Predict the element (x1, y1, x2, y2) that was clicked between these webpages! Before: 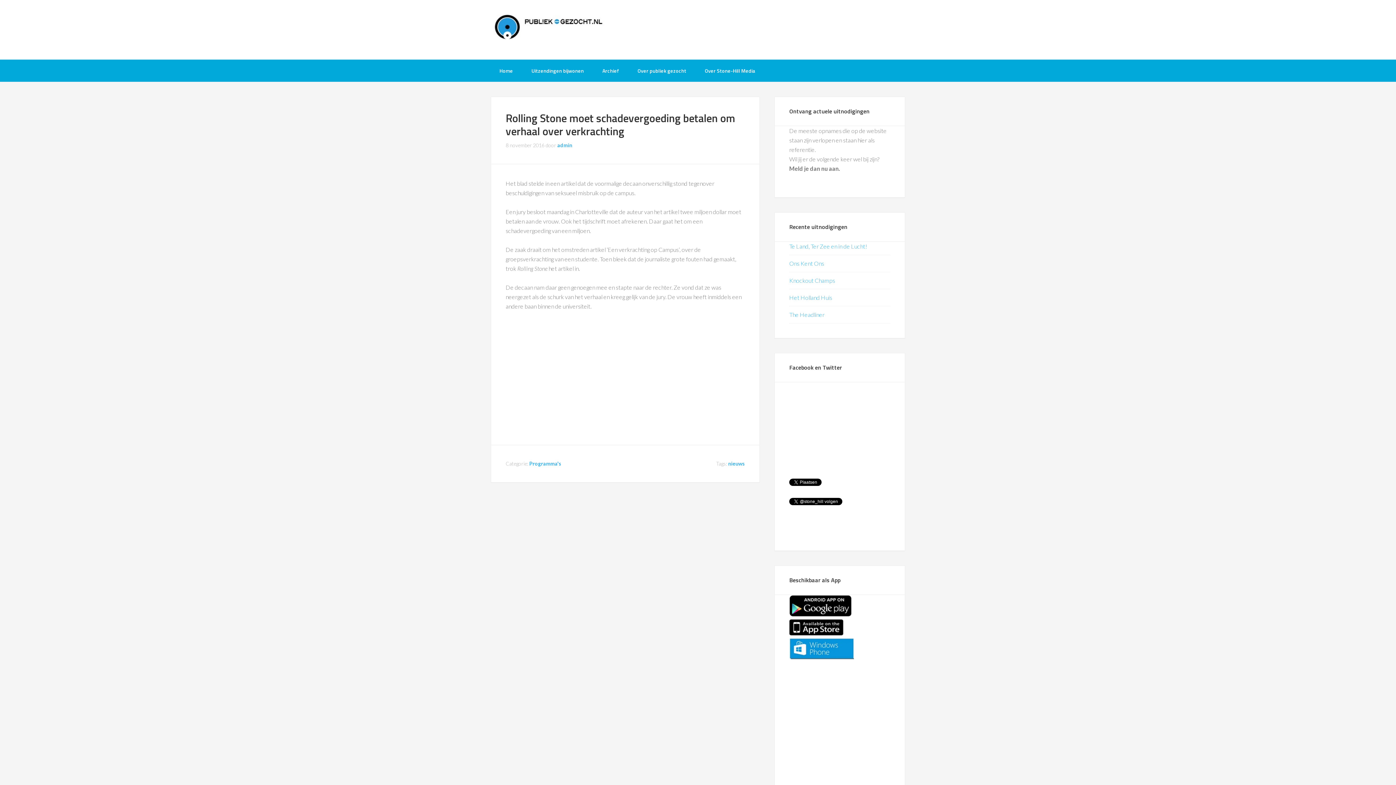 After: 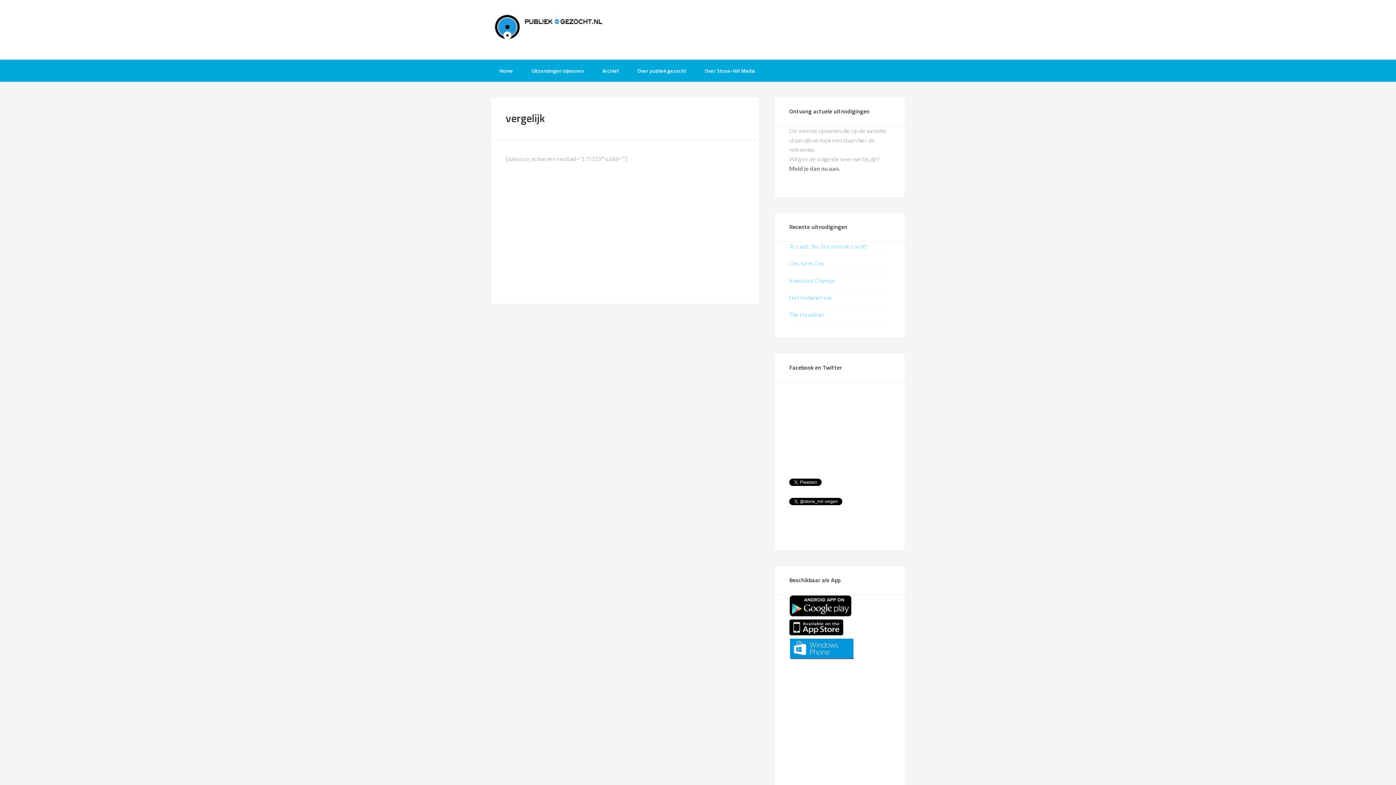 Action: bbox: (789, 277, 835, 284) label: Knockout Champs